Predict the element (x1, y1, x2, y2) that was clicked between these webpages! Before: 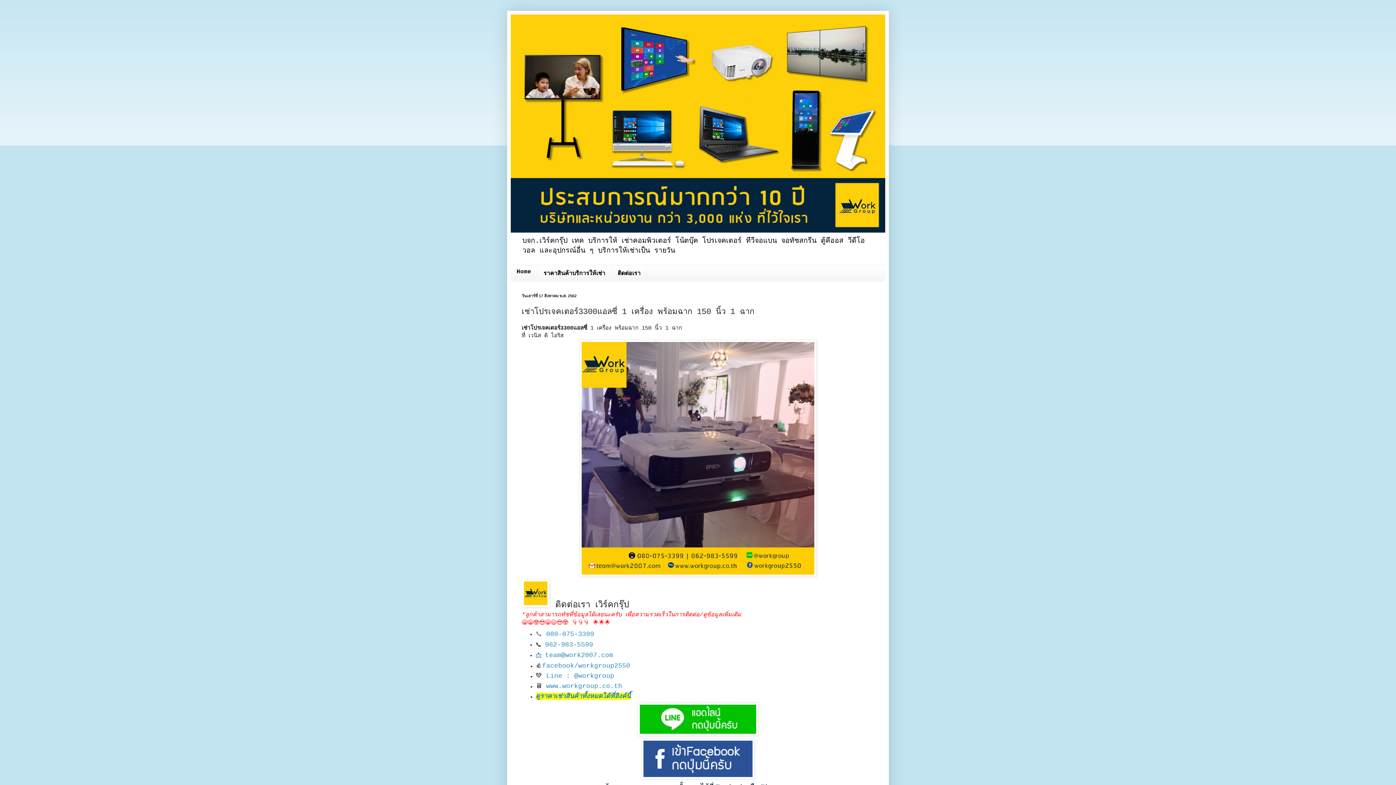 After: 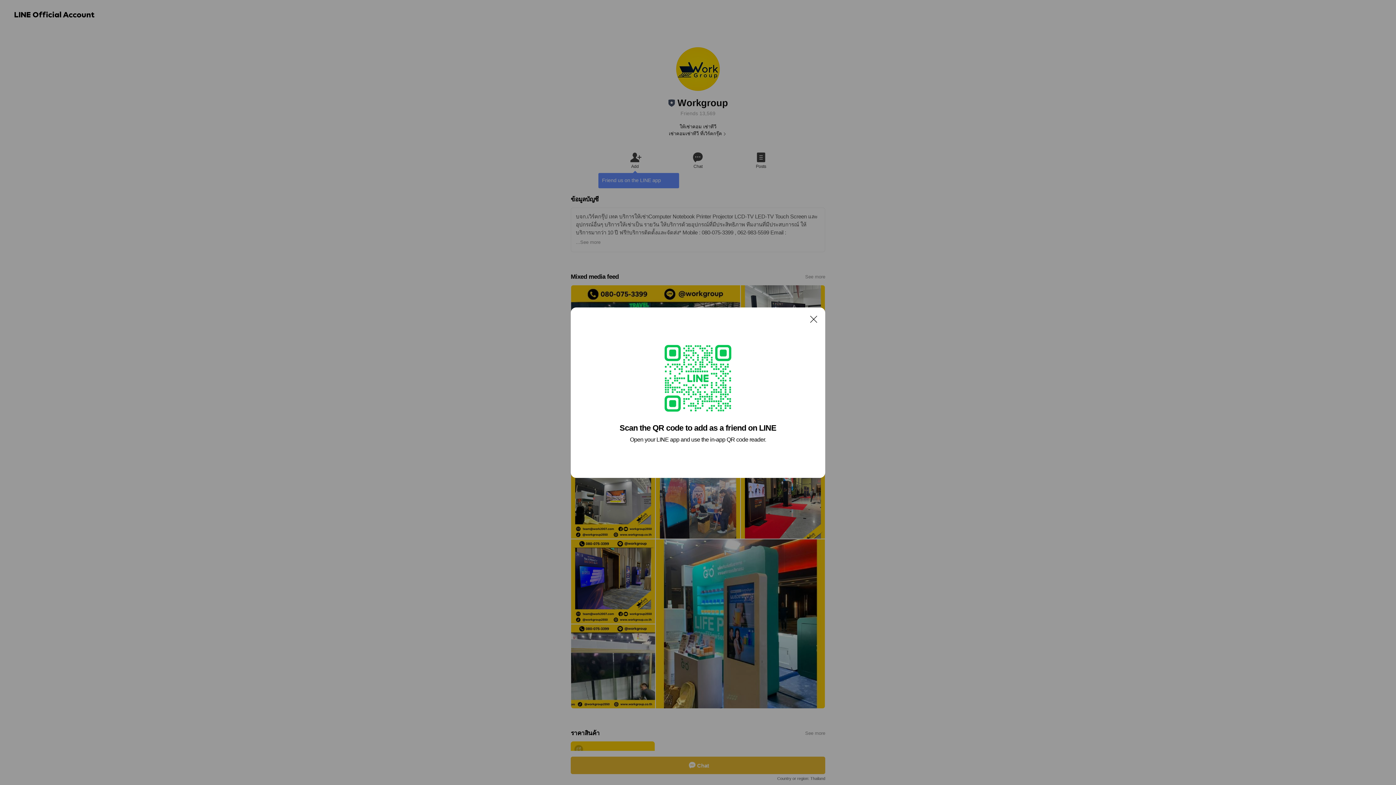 Action: label: Line : @workgroup bbox: (546, 672, 614, 679)